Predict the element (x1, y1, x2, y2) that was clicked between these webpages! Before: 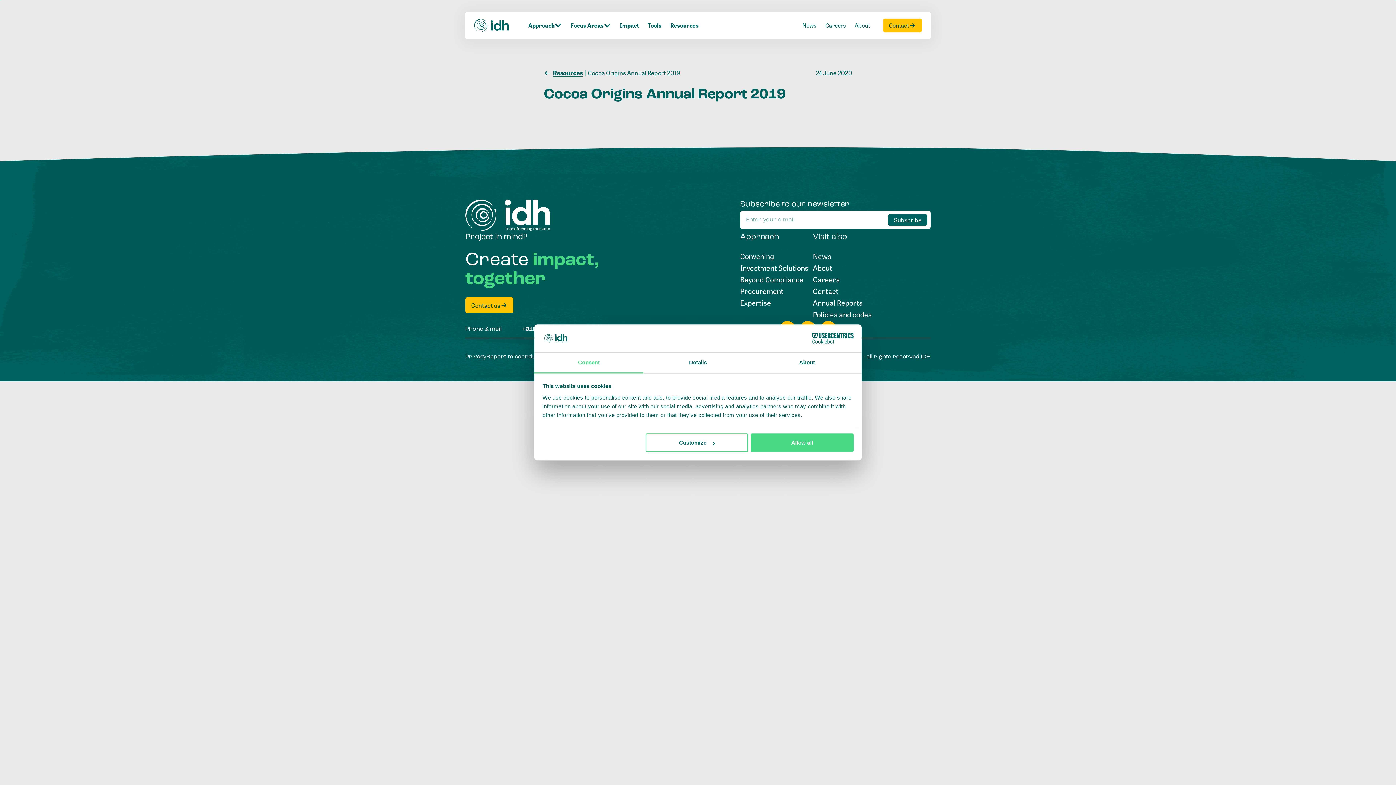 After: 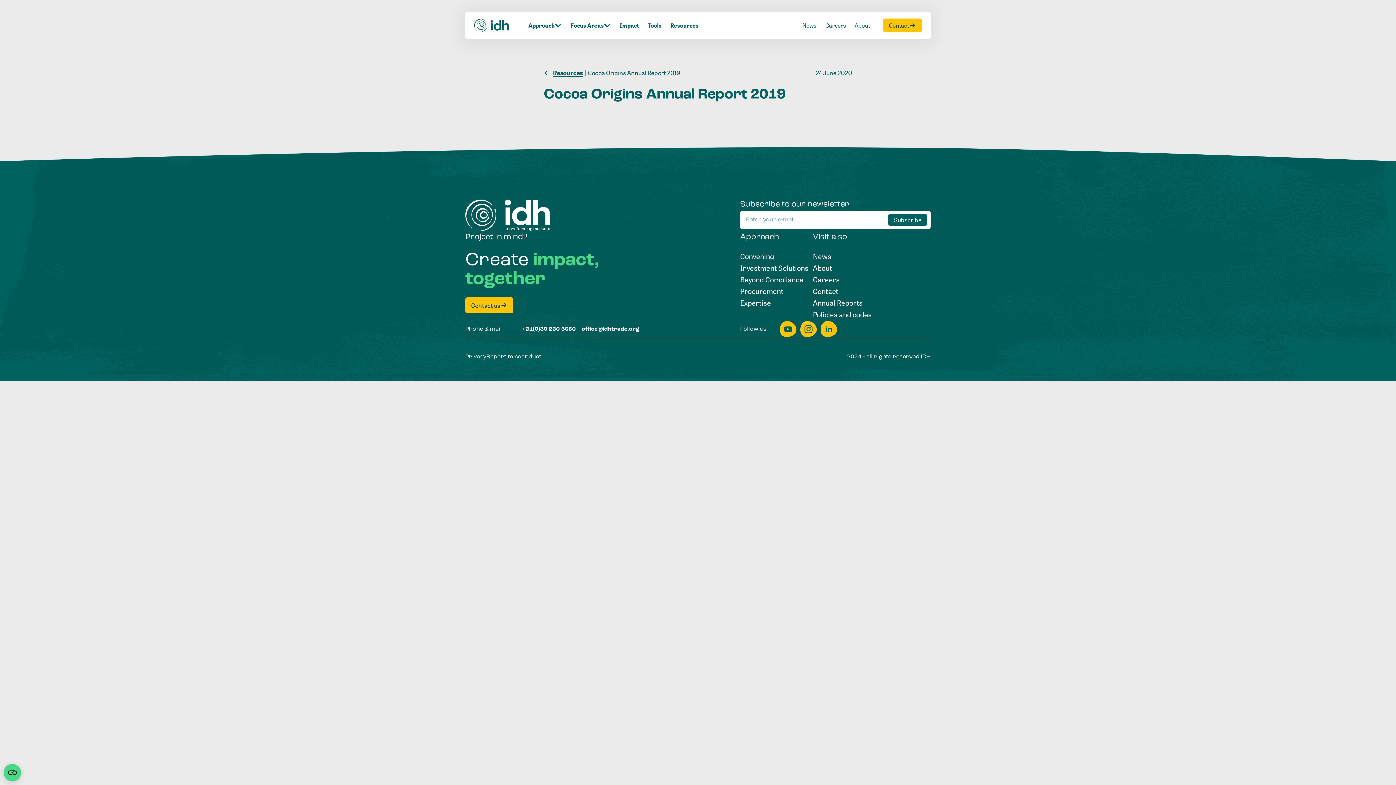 Action: bbox: (751, 433, 853, 452) label: Allow all